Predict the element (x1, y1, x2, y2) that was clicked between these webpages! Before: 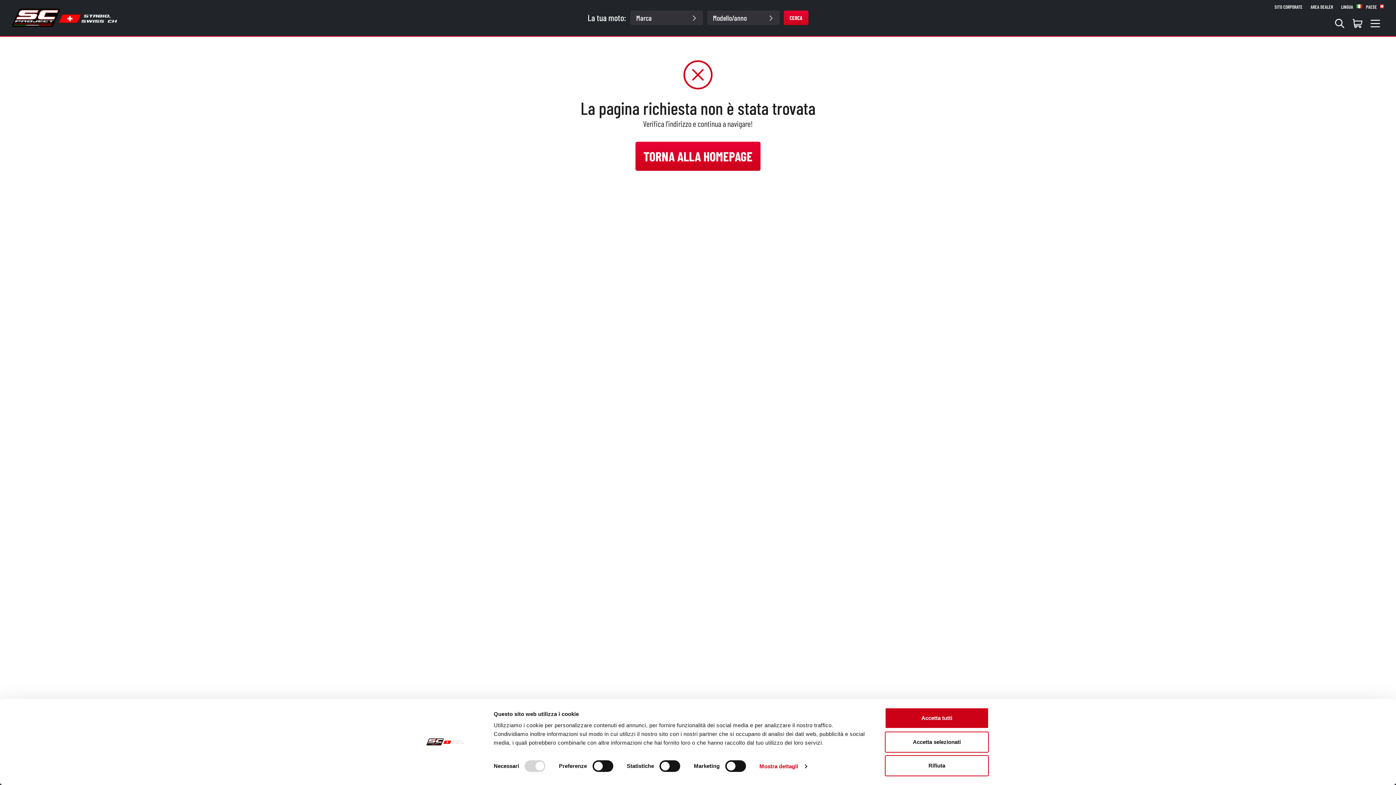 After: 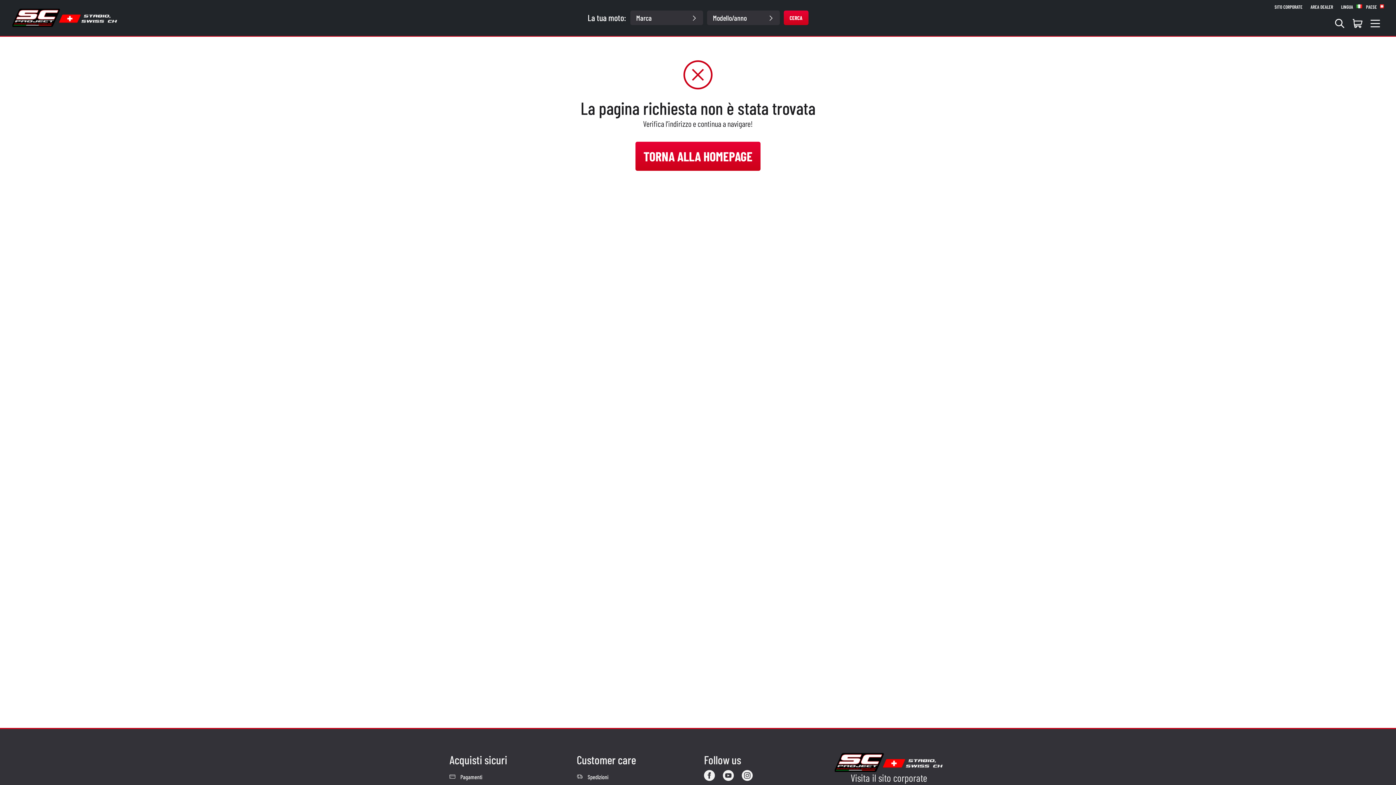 Action: bbox: (885, 708, 989, 729) label: Accetta tutti